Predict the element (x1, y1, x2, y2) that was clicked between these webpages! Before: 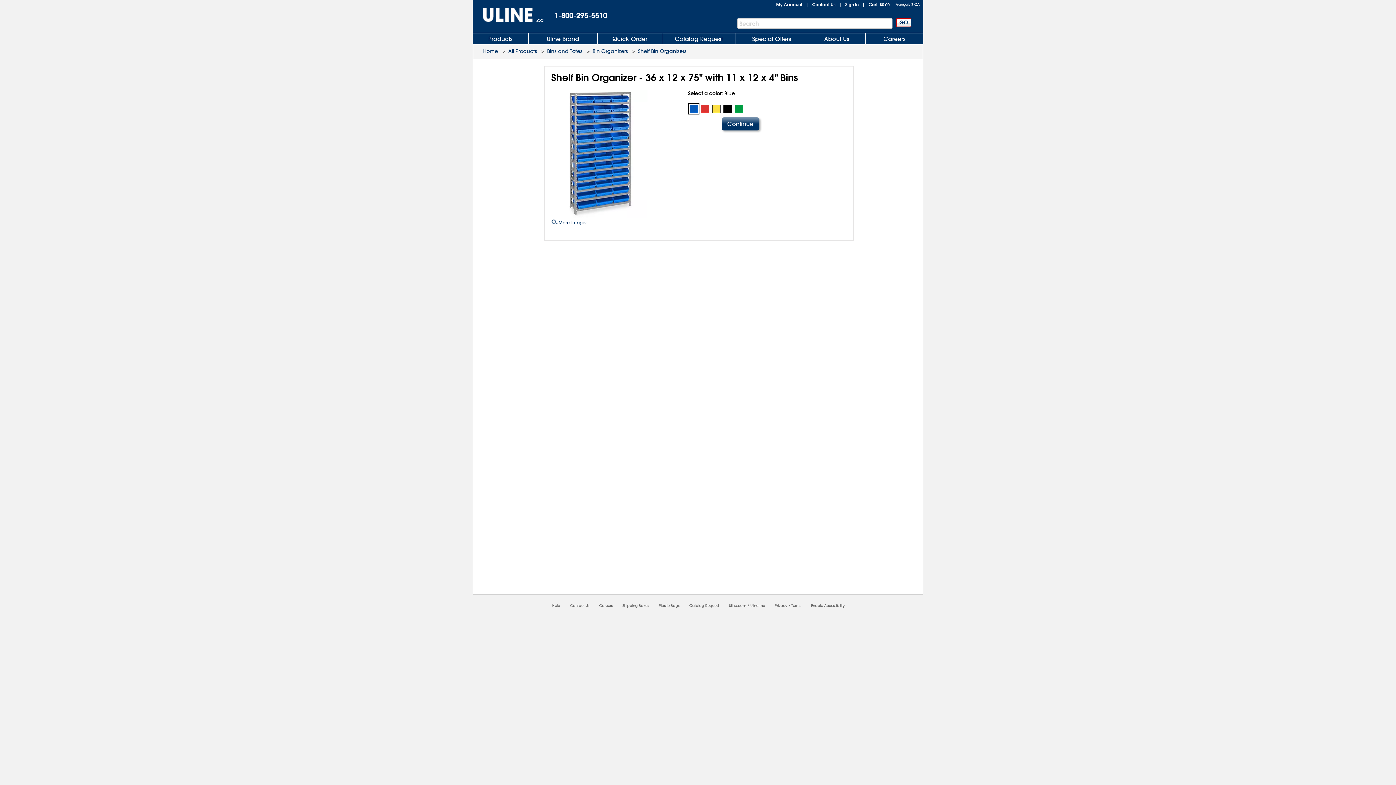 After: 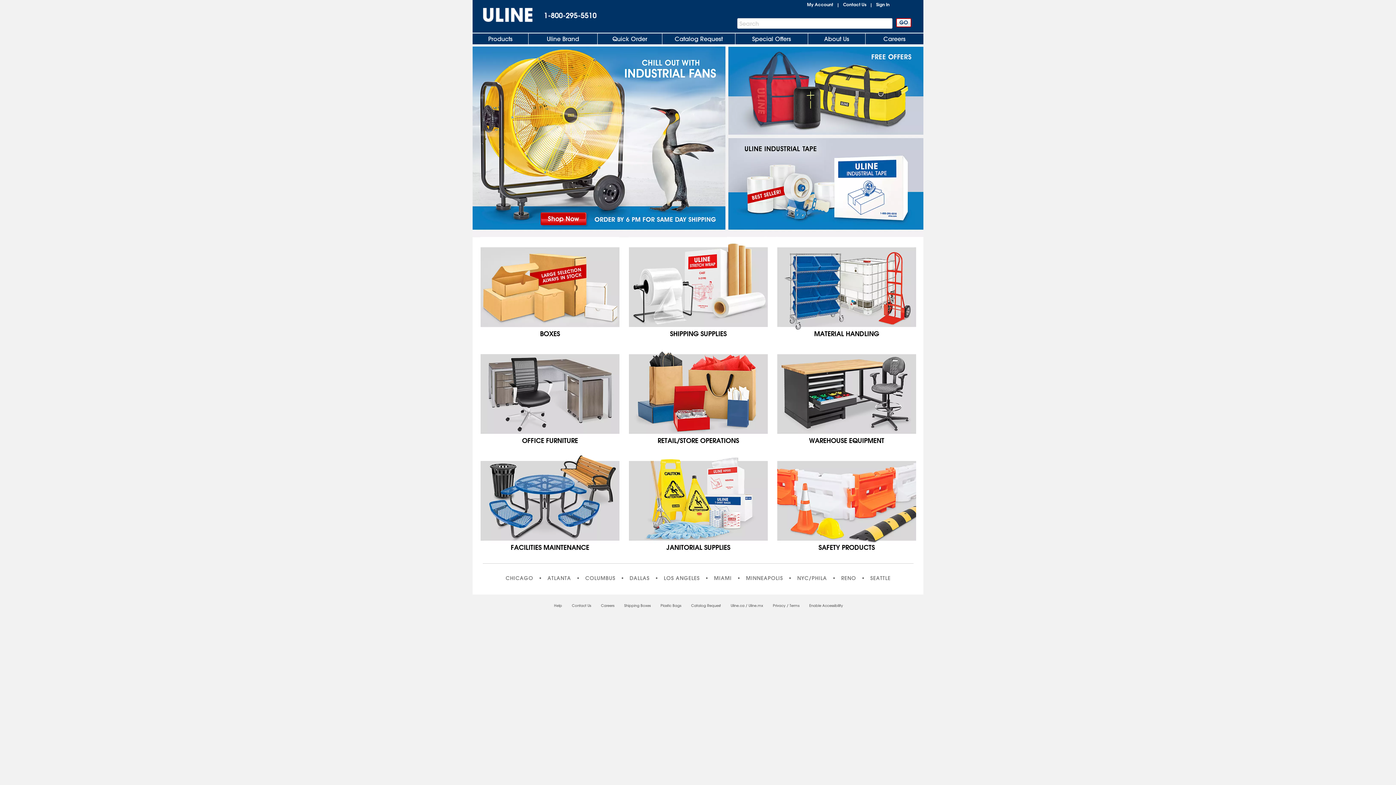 Action: label: Uline.com bbox: (729, 603, 746, 608)